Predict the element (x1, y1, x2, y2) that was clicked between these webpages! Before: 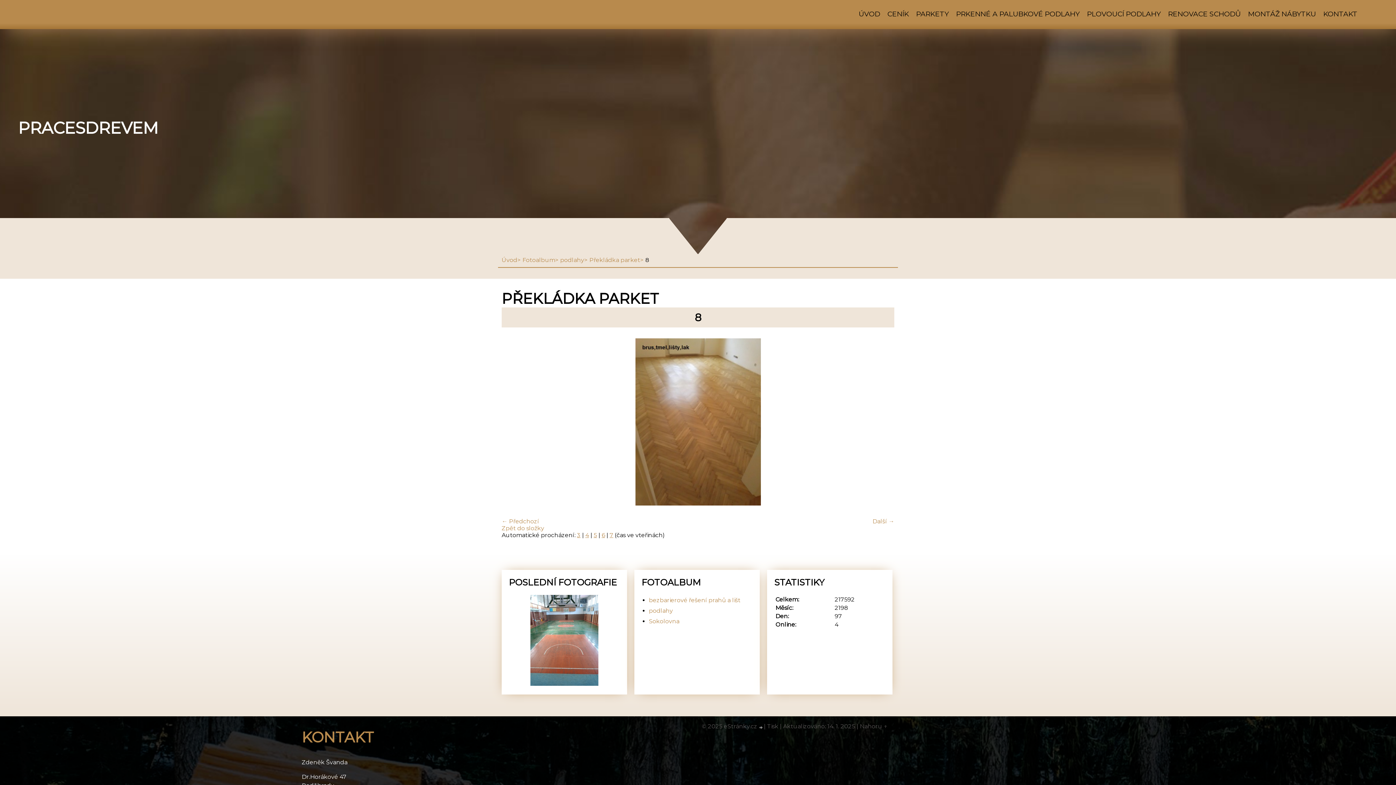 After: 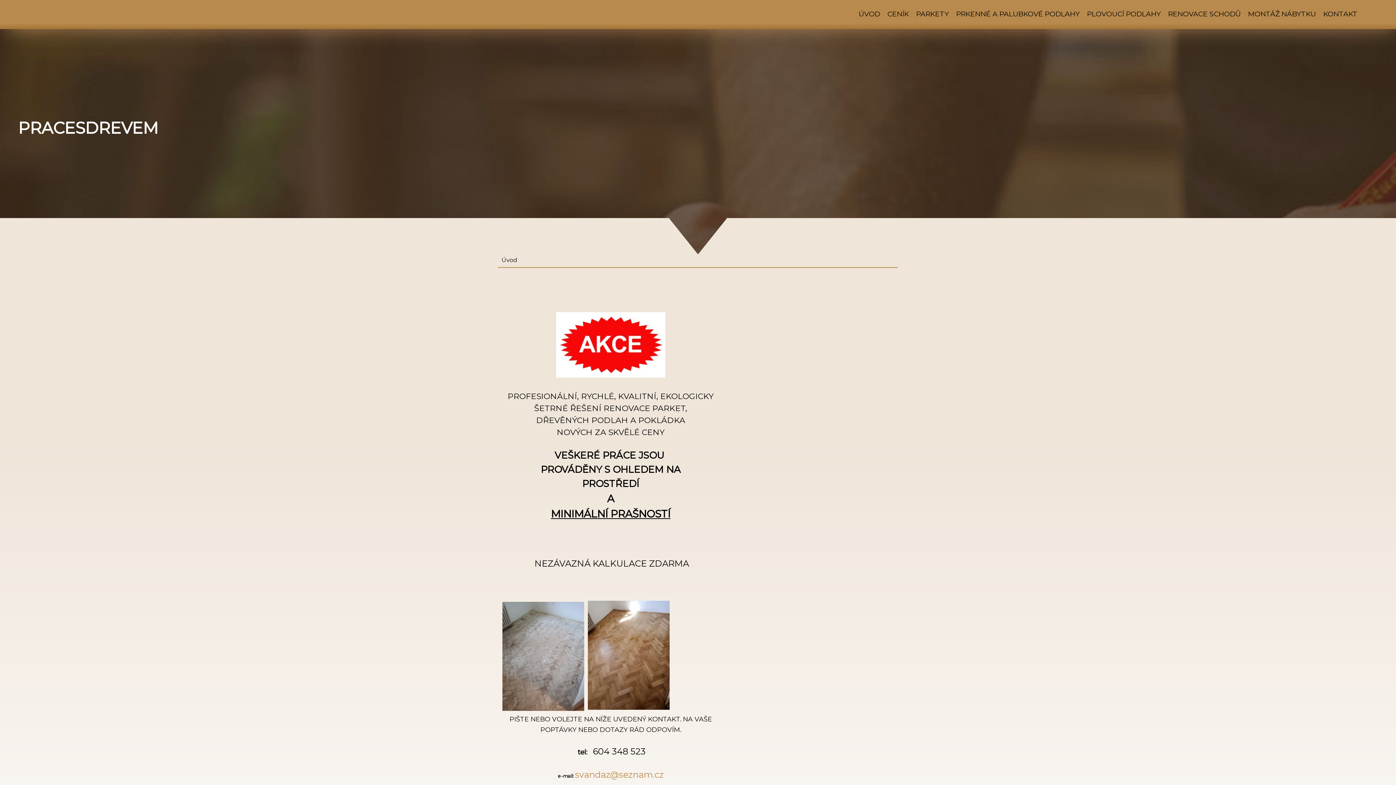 Action: bbox: (18, 118, 1378, 137) label: PRACESDREVEM